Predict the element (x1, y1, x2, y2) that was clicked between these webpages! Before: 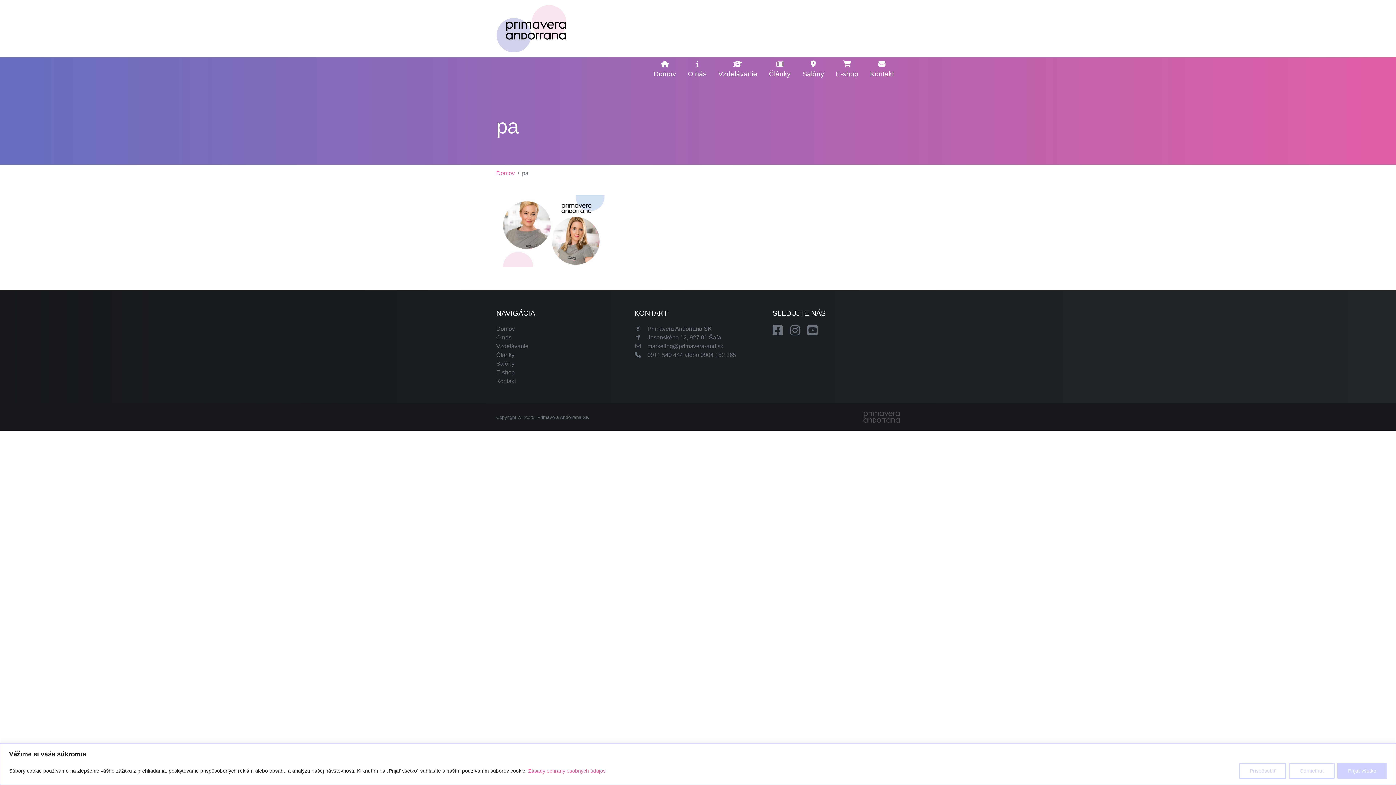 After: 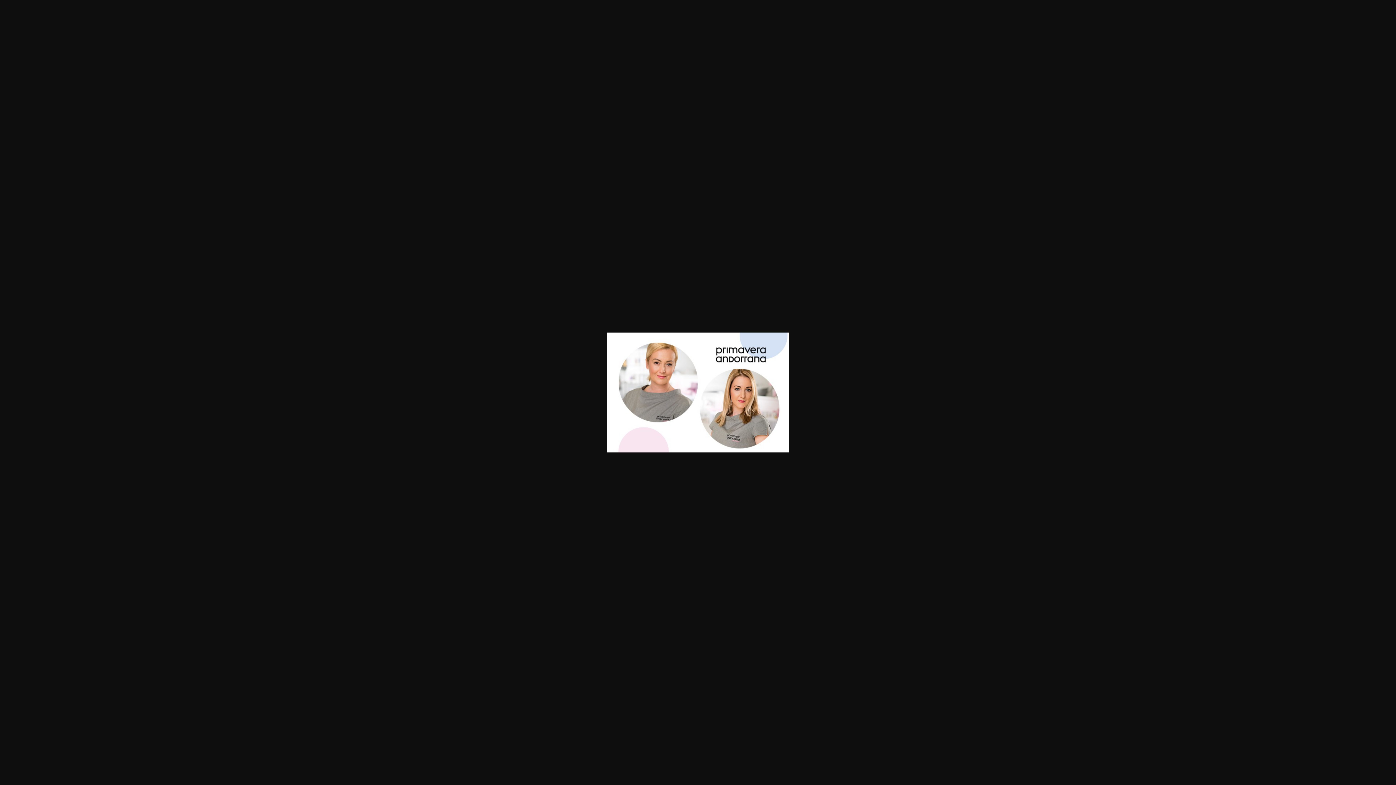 Action: bbox: (496, 227, 605, 233)